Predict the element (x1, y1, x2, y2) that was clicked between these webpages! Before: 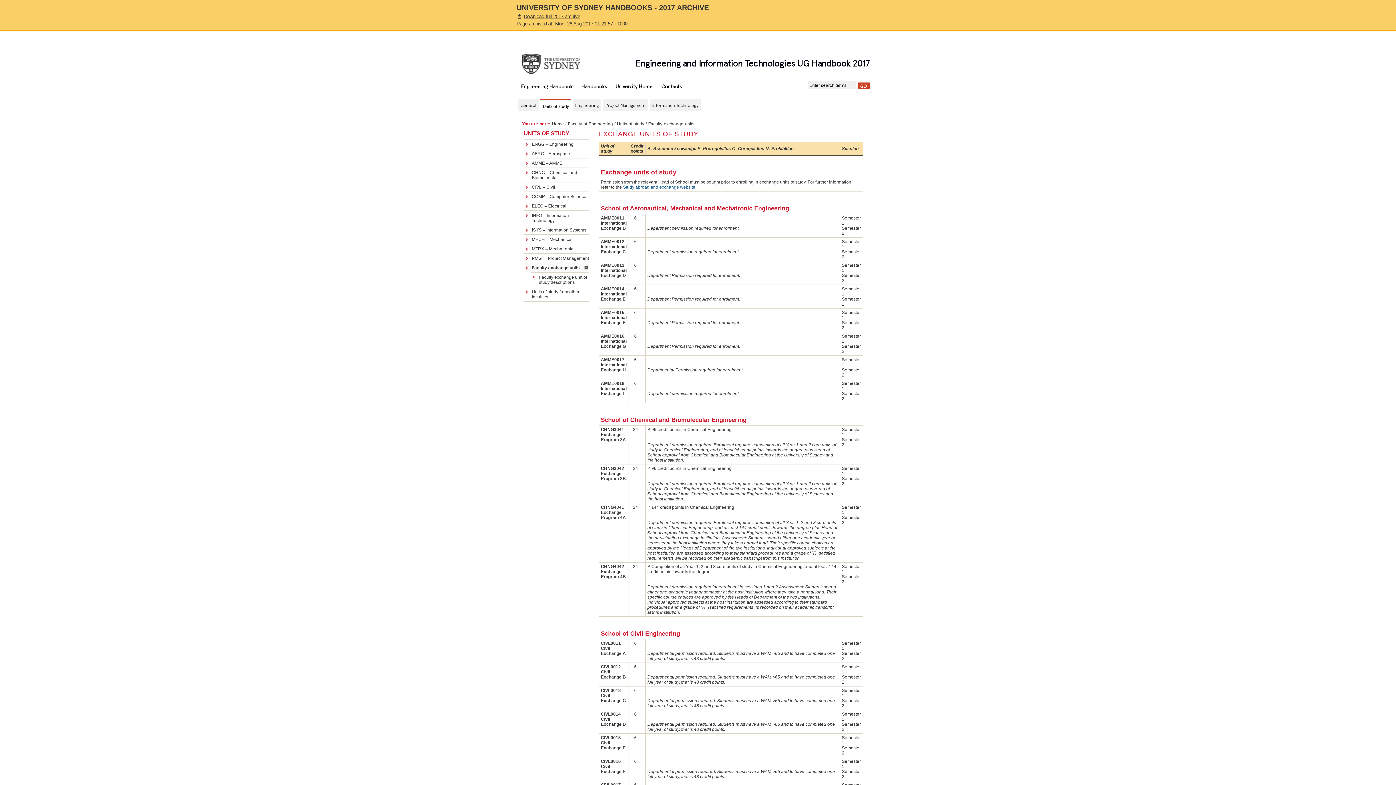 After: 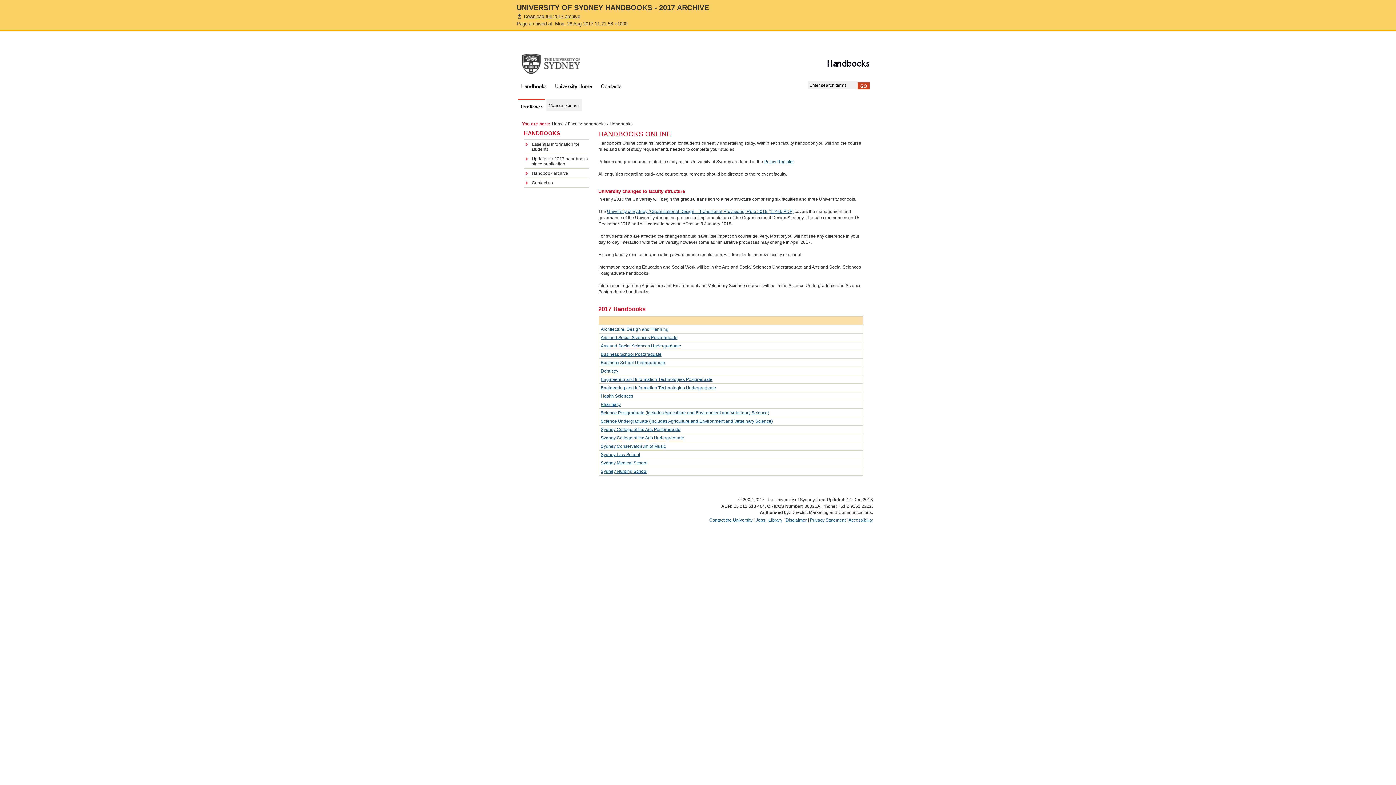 Action: label: Home bbox: (552, 121, 564, 126)